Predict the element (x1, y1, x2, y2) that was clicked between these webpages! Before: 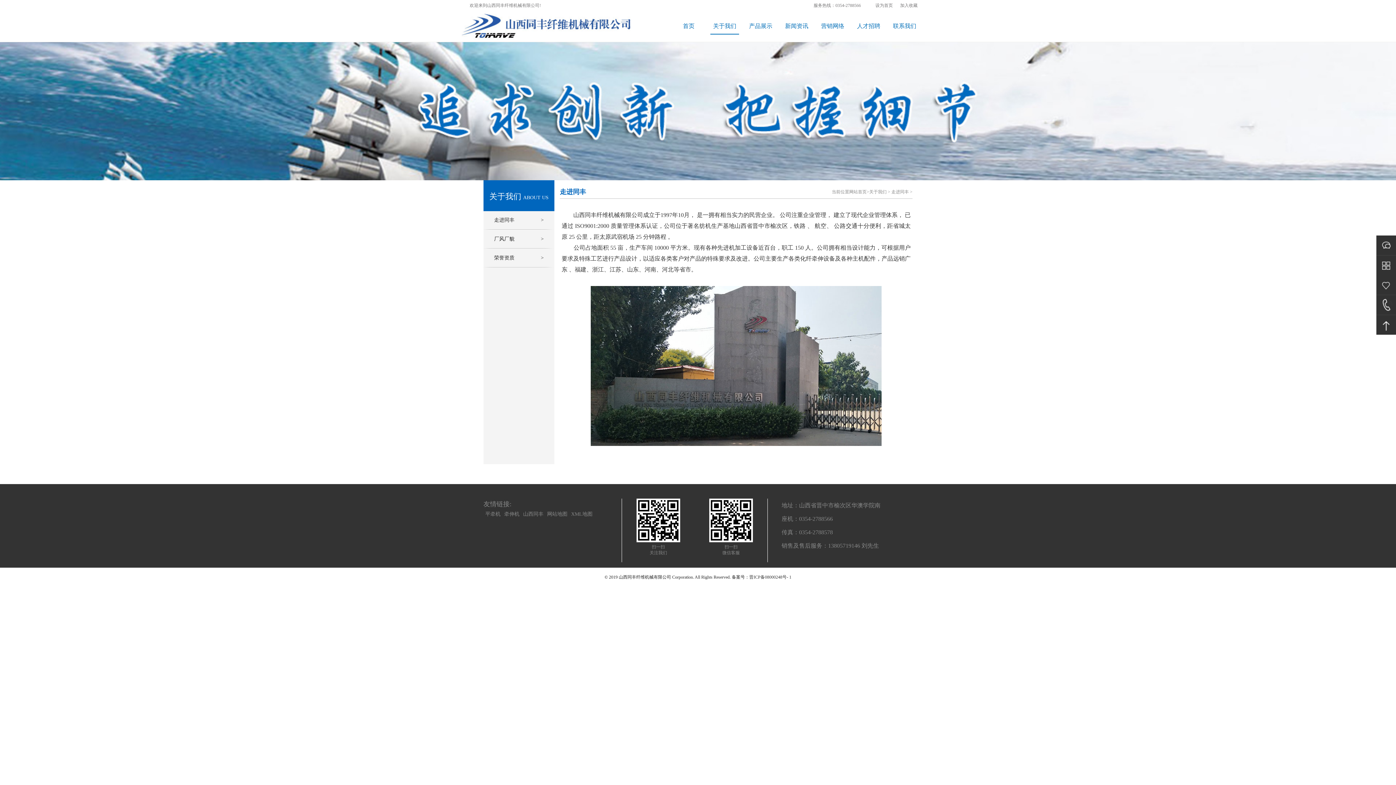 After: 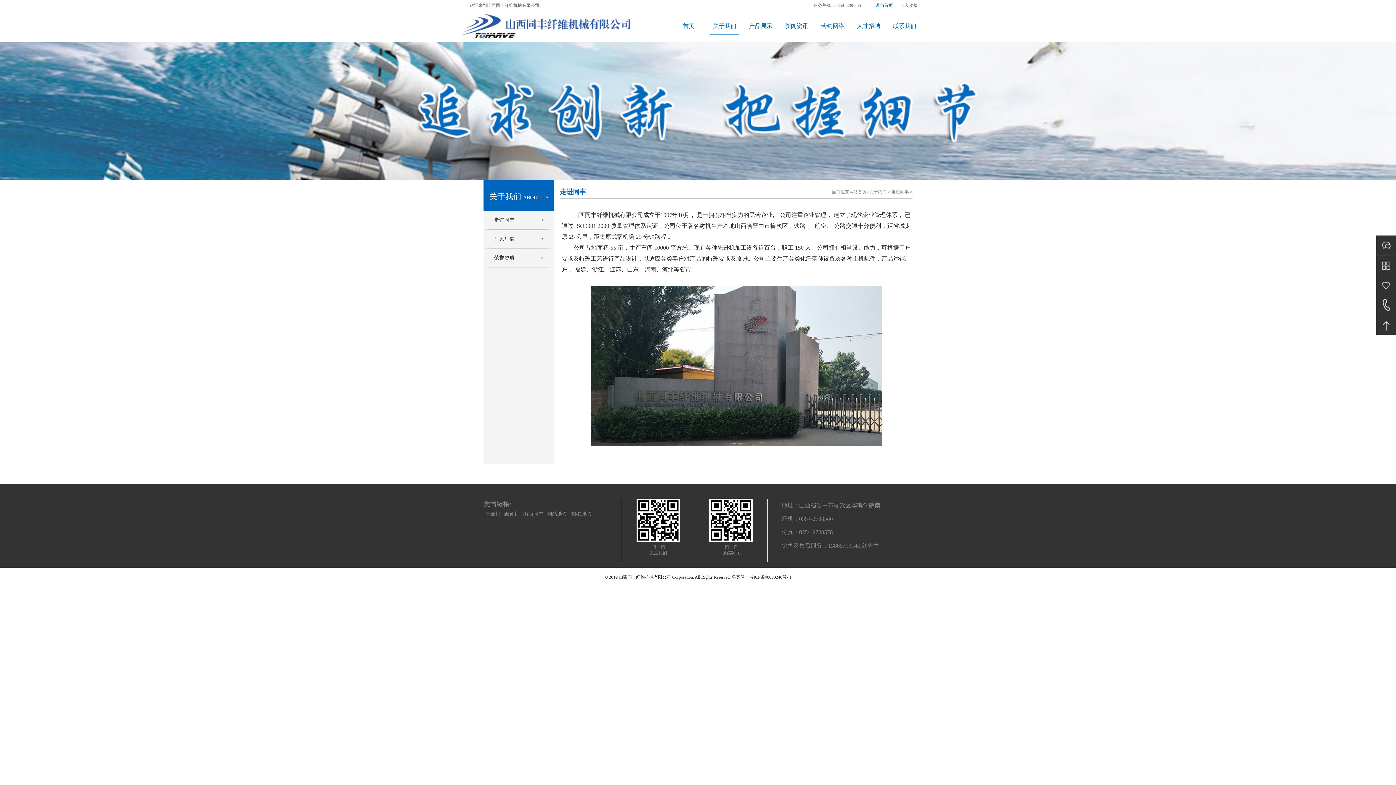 Action: label: 设为首页 bbox: (875, 0, 893, 10)